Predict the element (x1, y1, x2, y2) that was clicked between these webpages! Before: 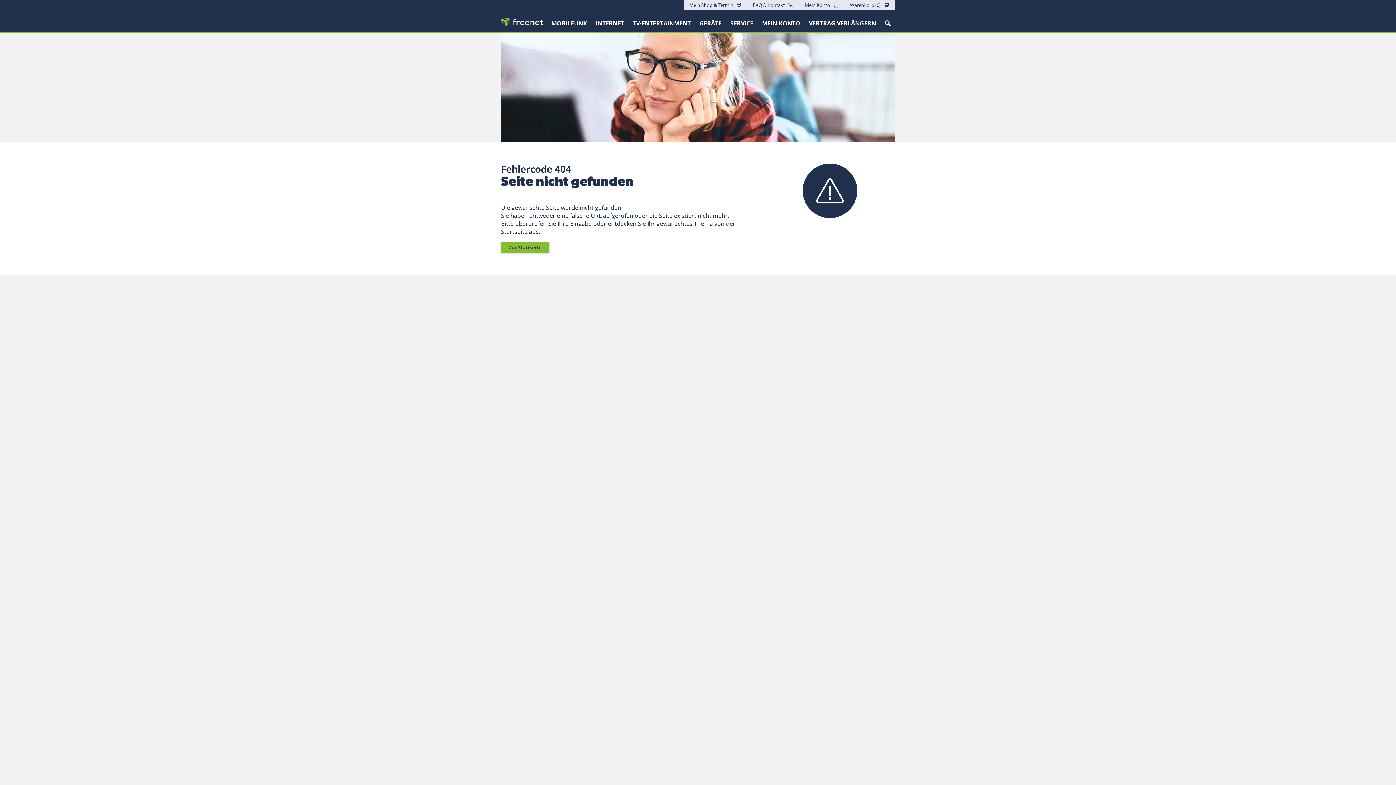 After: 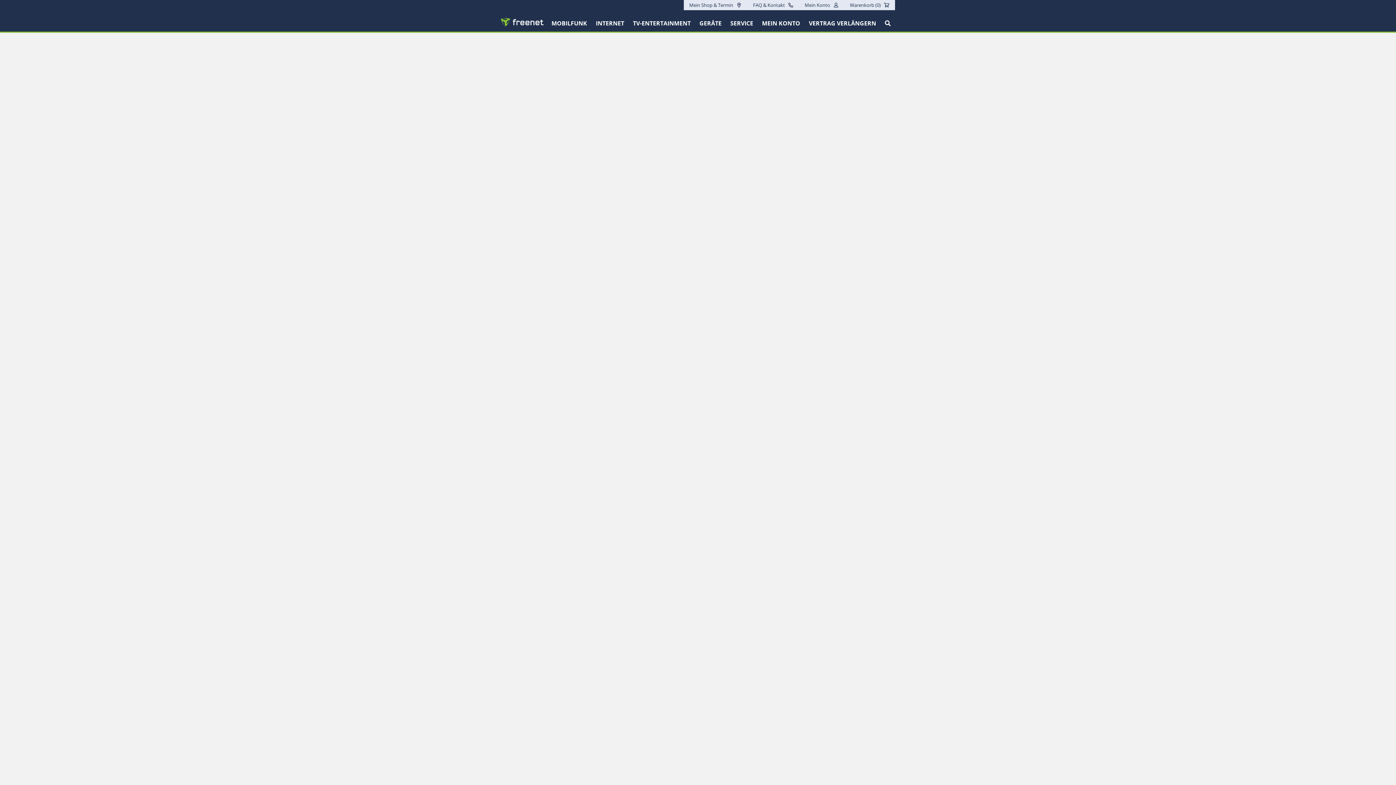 Action: bbox: (501, 242, 549, 253) label: Zur Startseite